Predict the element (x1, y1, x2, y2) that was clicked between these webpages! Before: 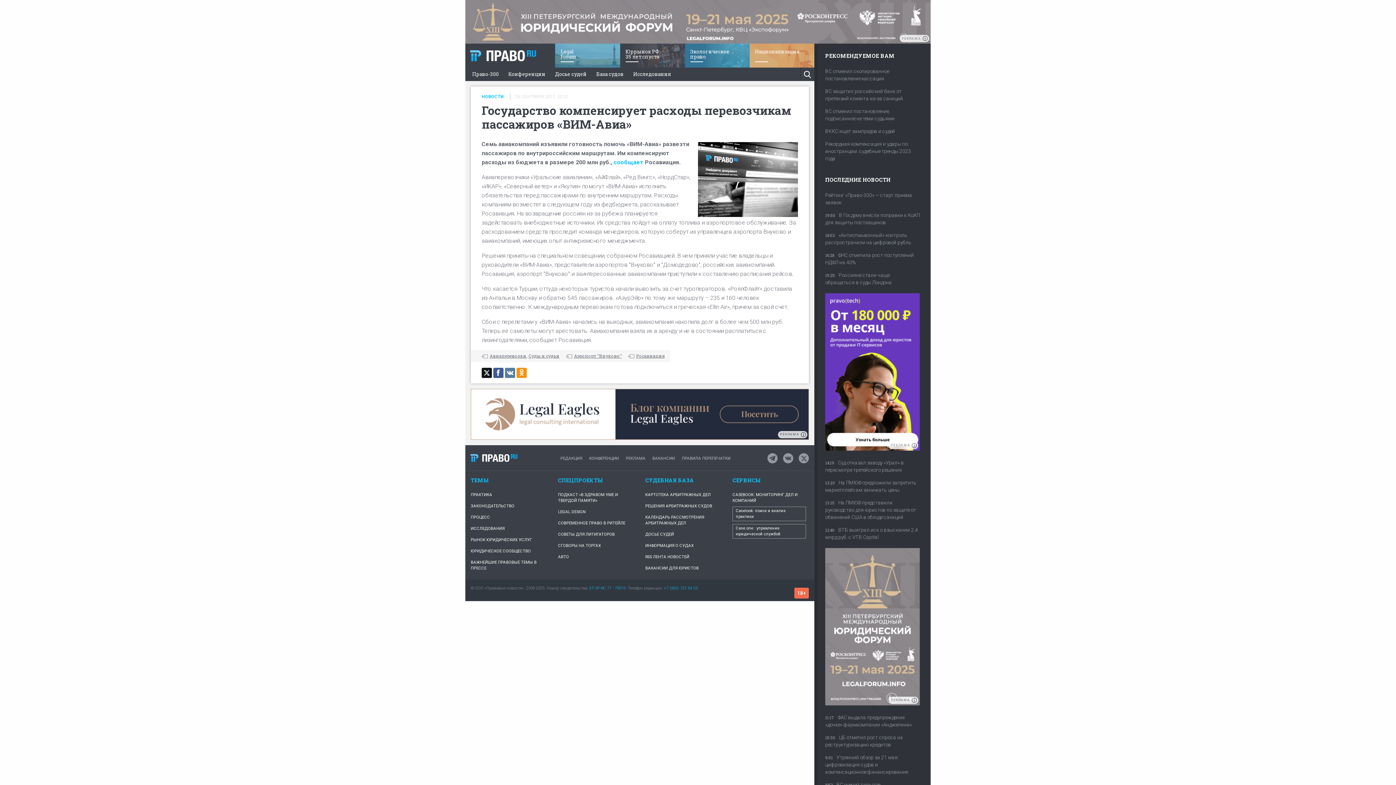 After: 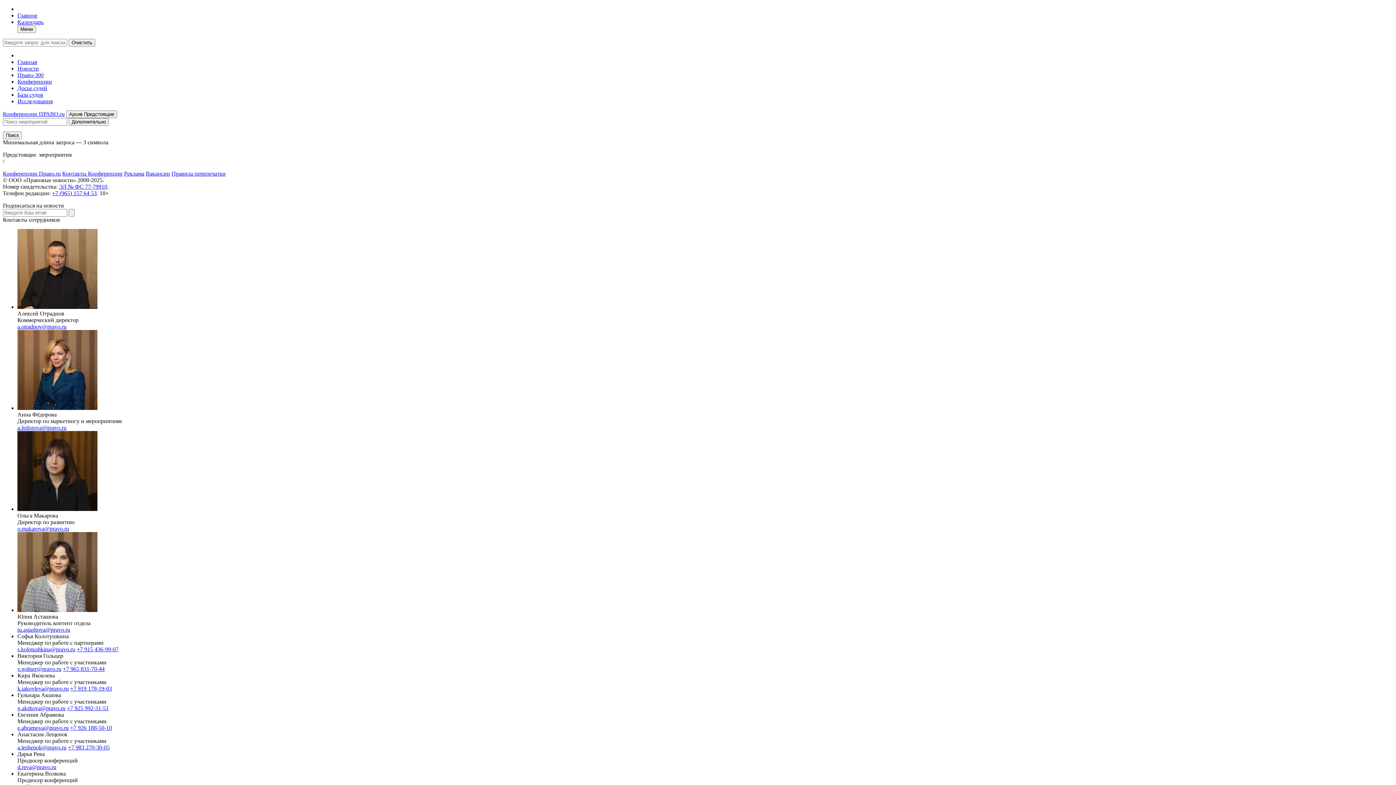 Action: bbox: (589, 450, 619, 466) label: КОНФЕРЕНЦИИ